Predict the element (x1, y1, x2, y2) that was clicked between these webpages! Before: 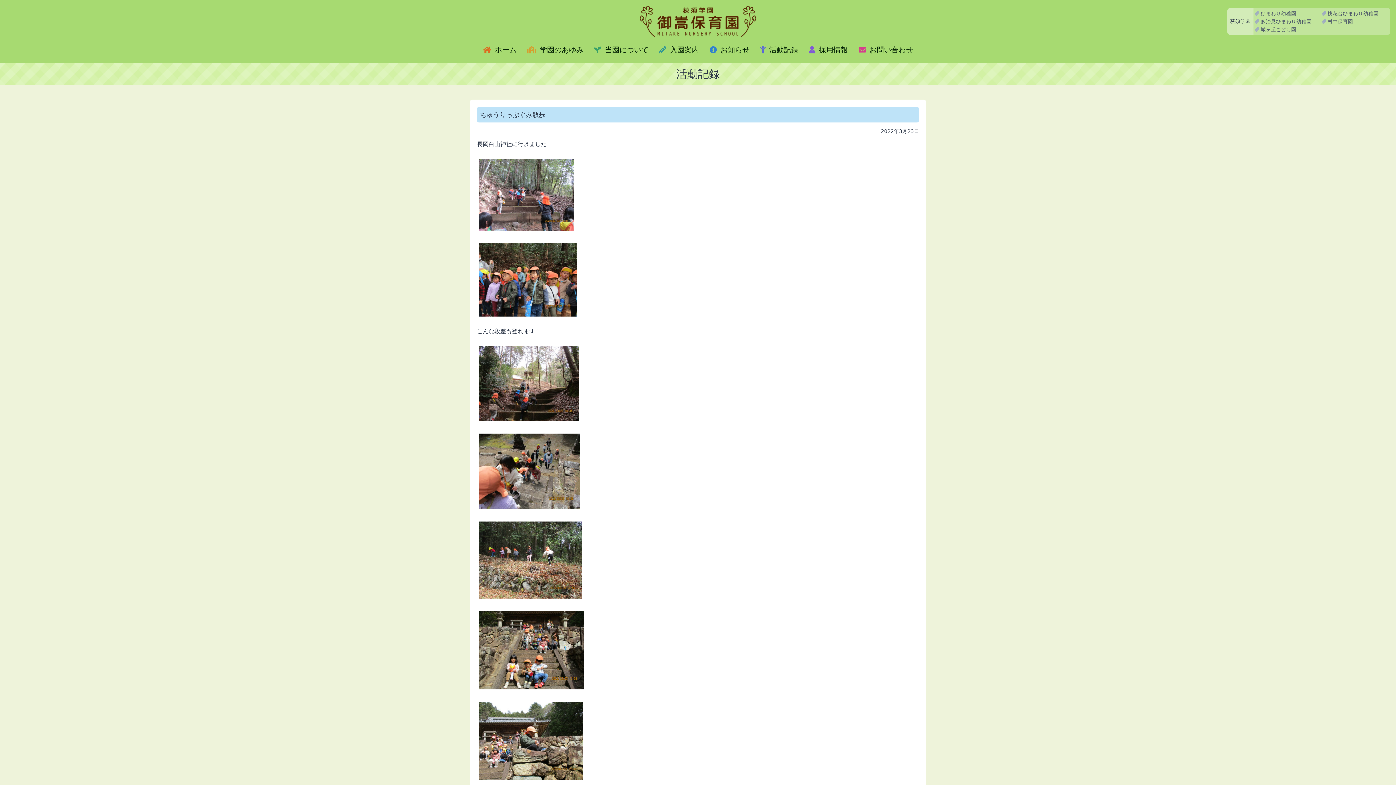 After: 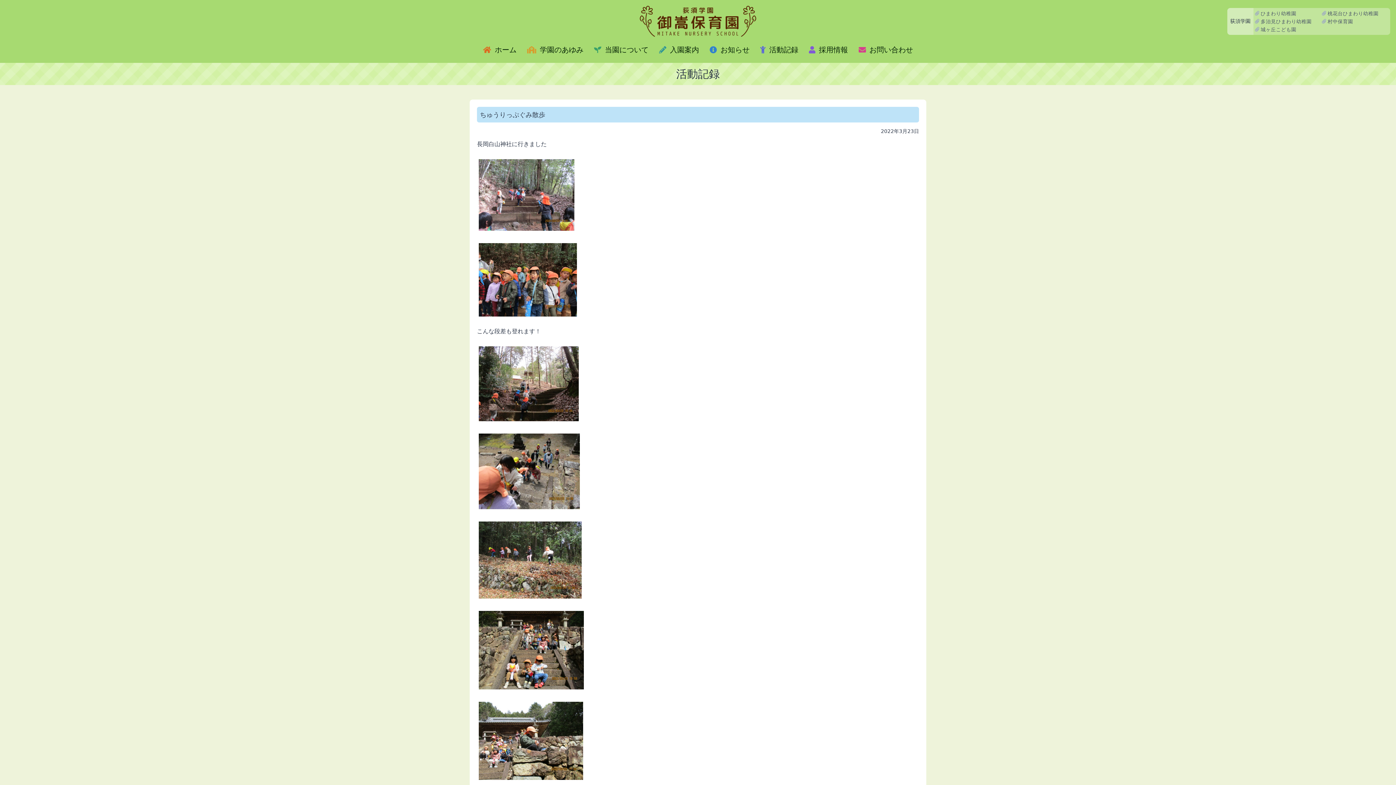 Action: label:  多治見ひまわり幼稚園 bbox: (1255, 17, 1322, 25)